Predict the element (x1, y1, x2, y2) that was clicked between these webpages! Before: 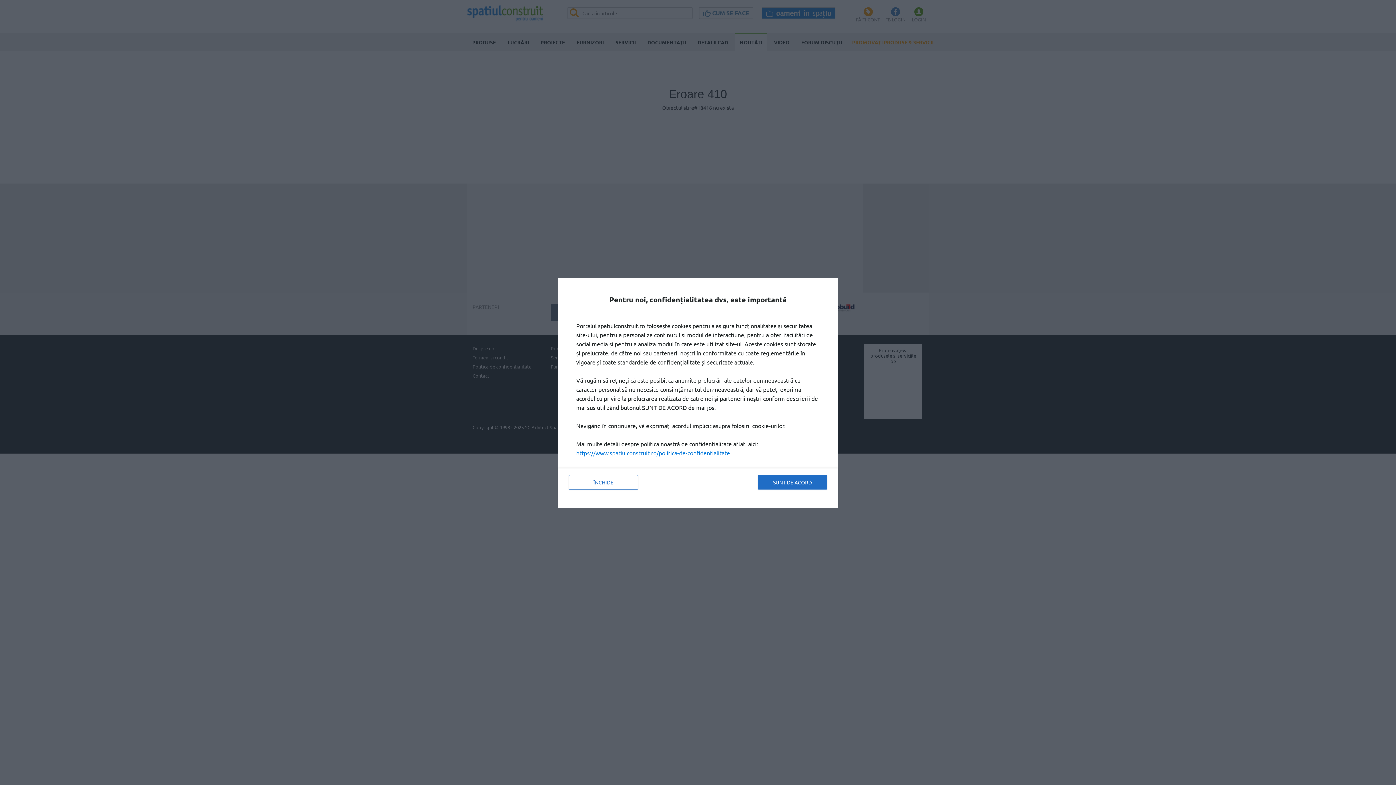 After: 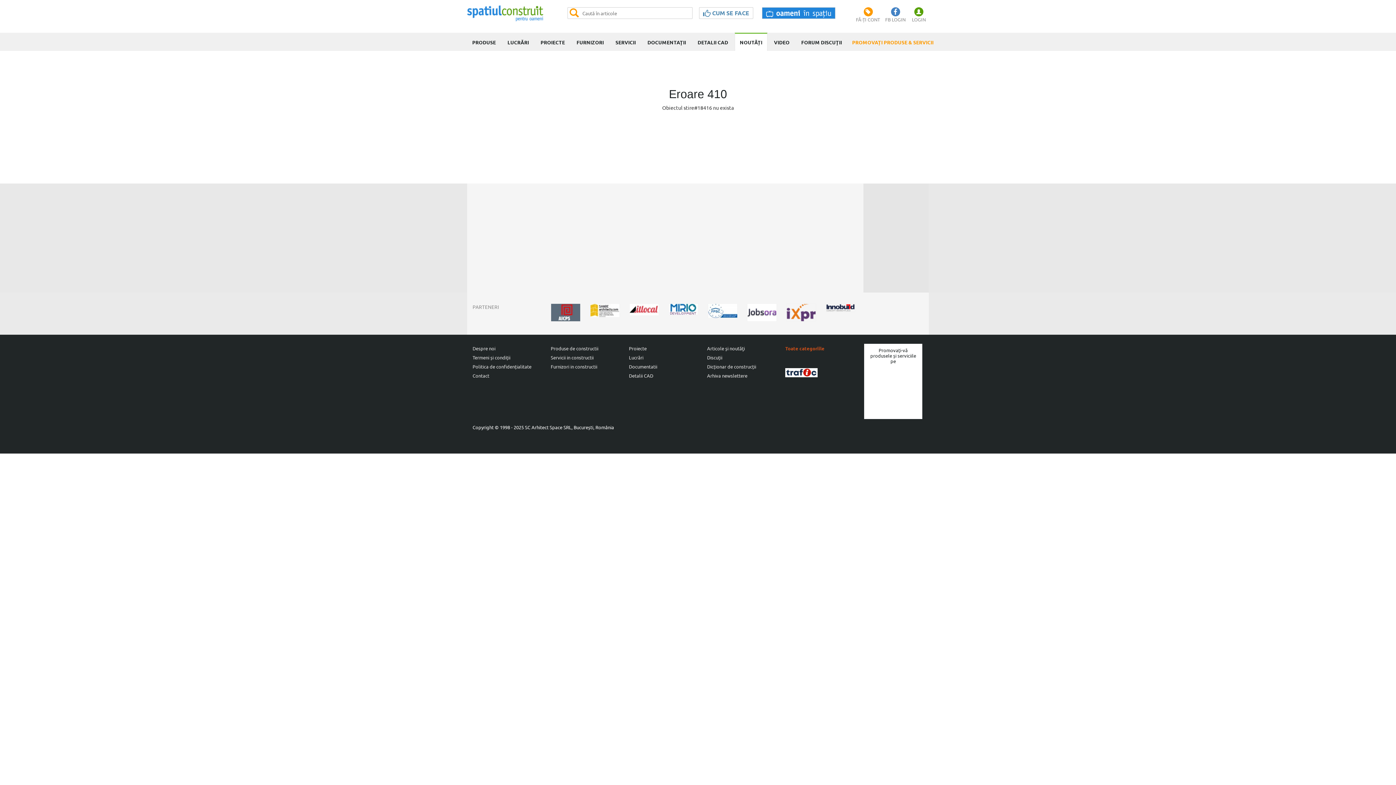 Action: label: SUNT DE ACORD bbox: (758, 475, 827, 489)